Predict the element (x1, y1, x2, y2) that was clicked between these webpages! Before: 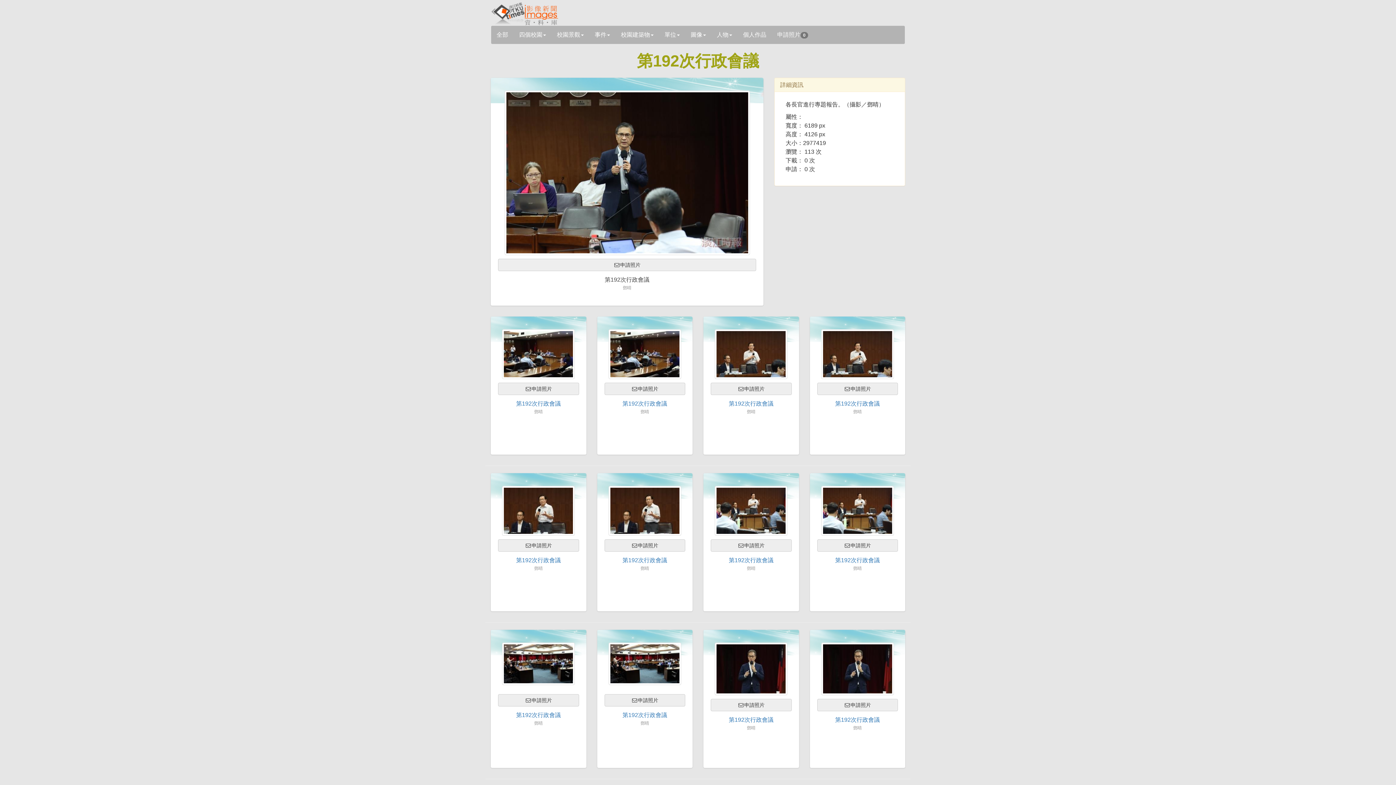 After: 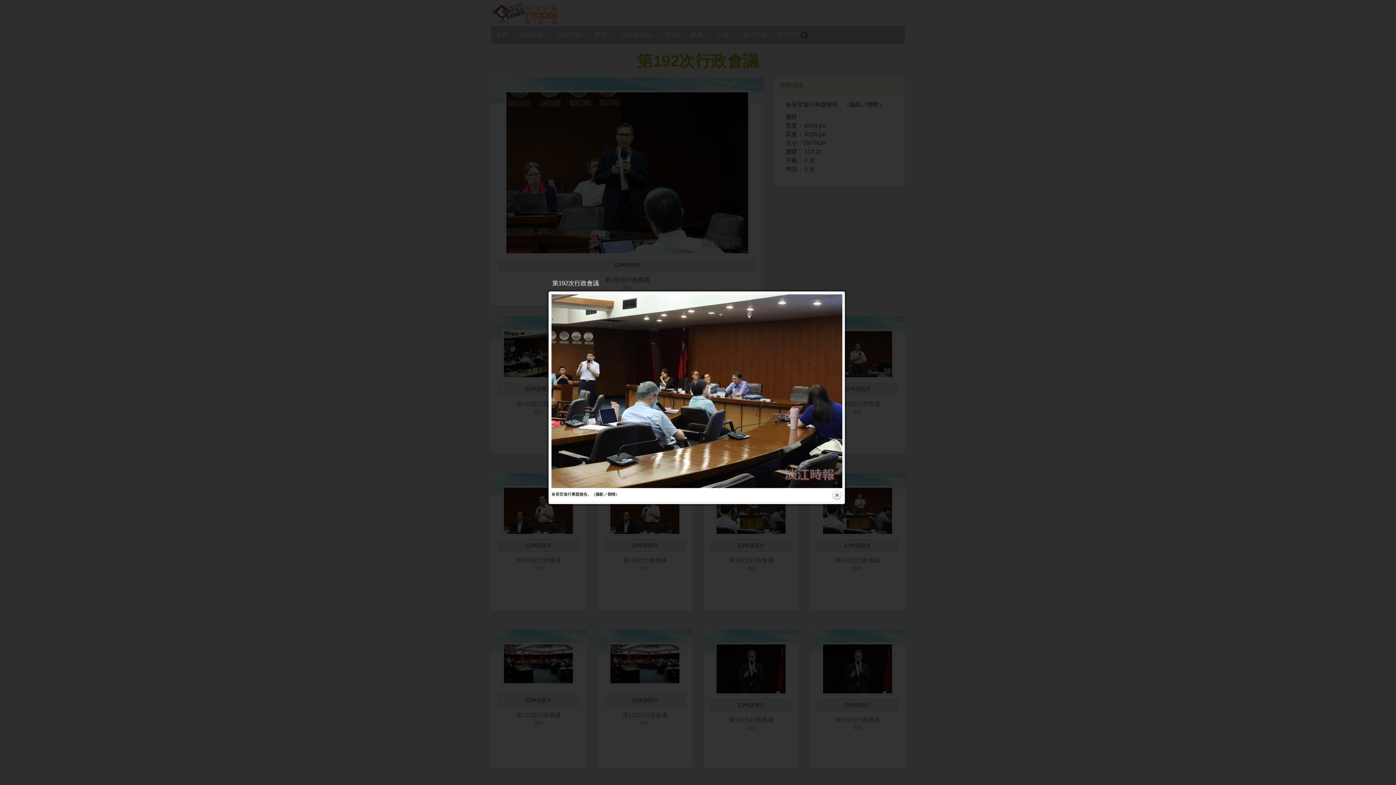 Action: bbox: (608, 350, 681, 357)